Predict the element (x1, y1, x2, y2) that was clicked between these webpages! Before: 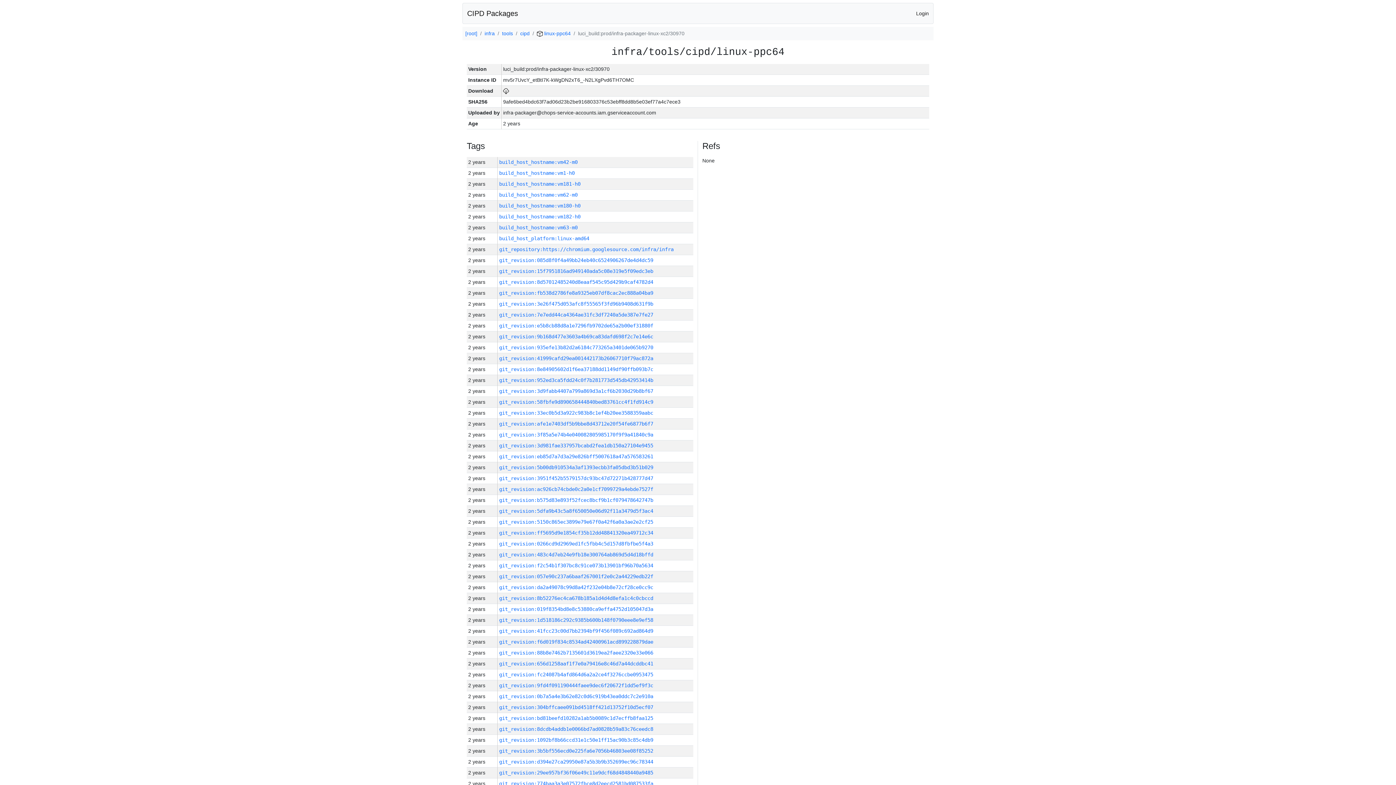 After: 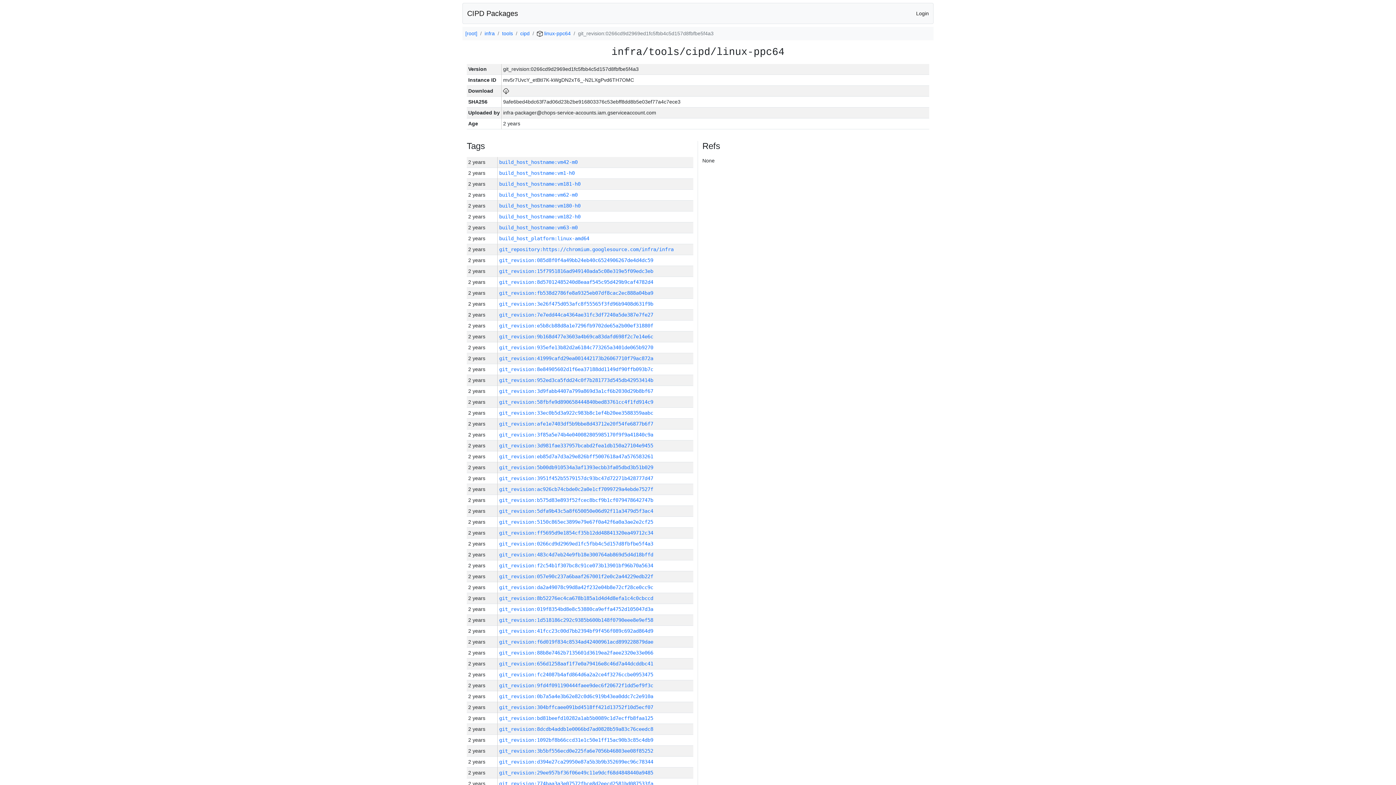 Action: label: git_revision:0266cd9d2969ed1fc5fbb4c5d157d8fbfbe5f4a3 bbox: (499, 541, 653, 546)